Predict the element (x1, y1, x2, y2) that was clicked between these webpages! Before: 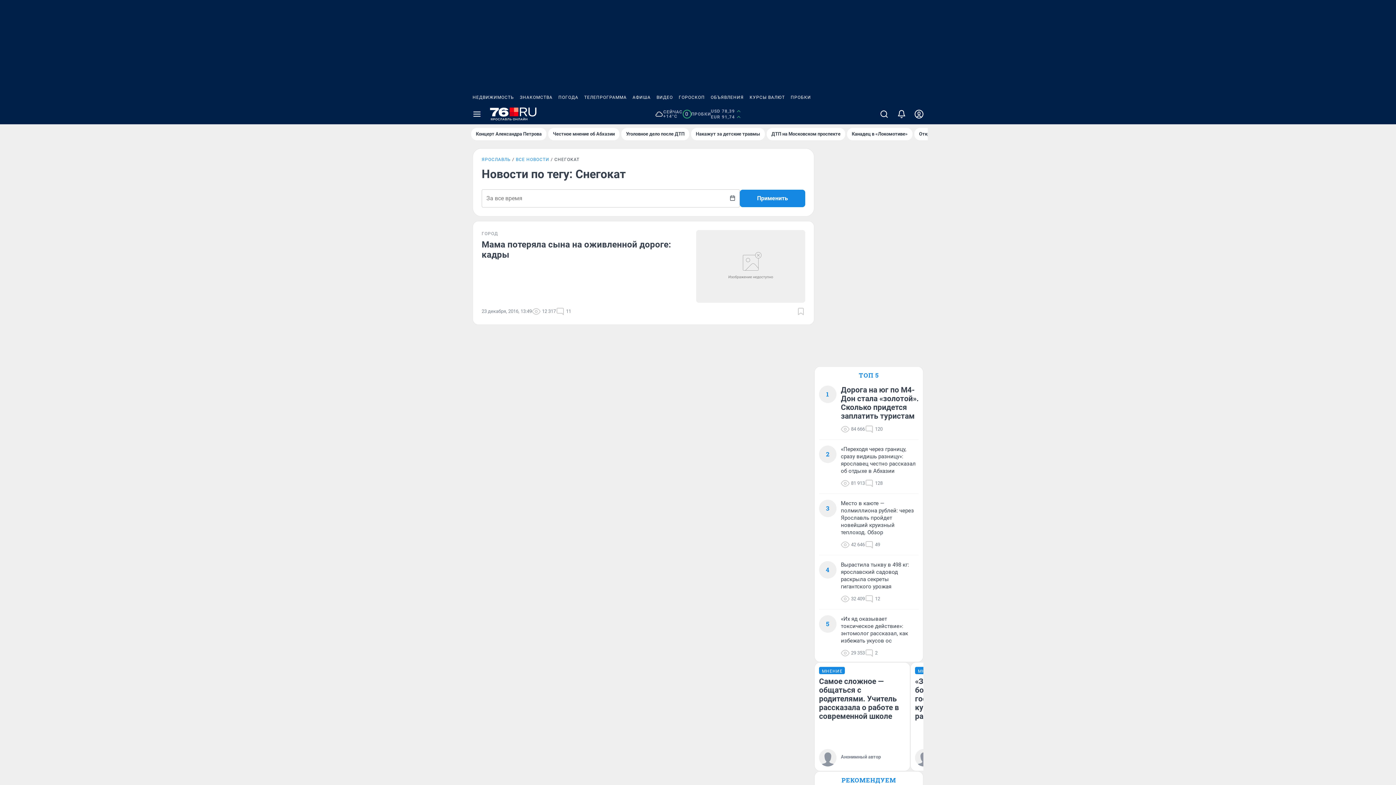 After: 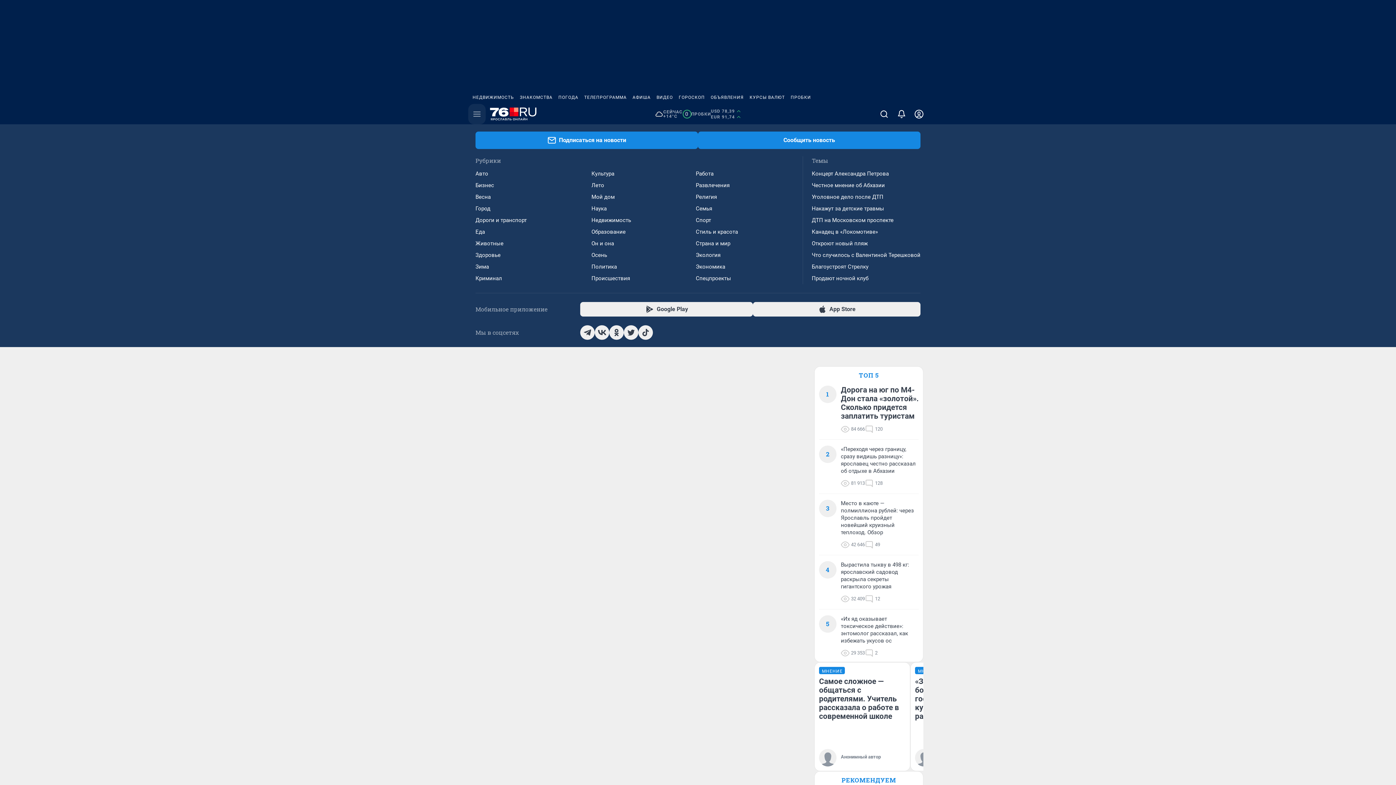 Action: label: Menu Toggle bbox: (468, 104, 485, 124)